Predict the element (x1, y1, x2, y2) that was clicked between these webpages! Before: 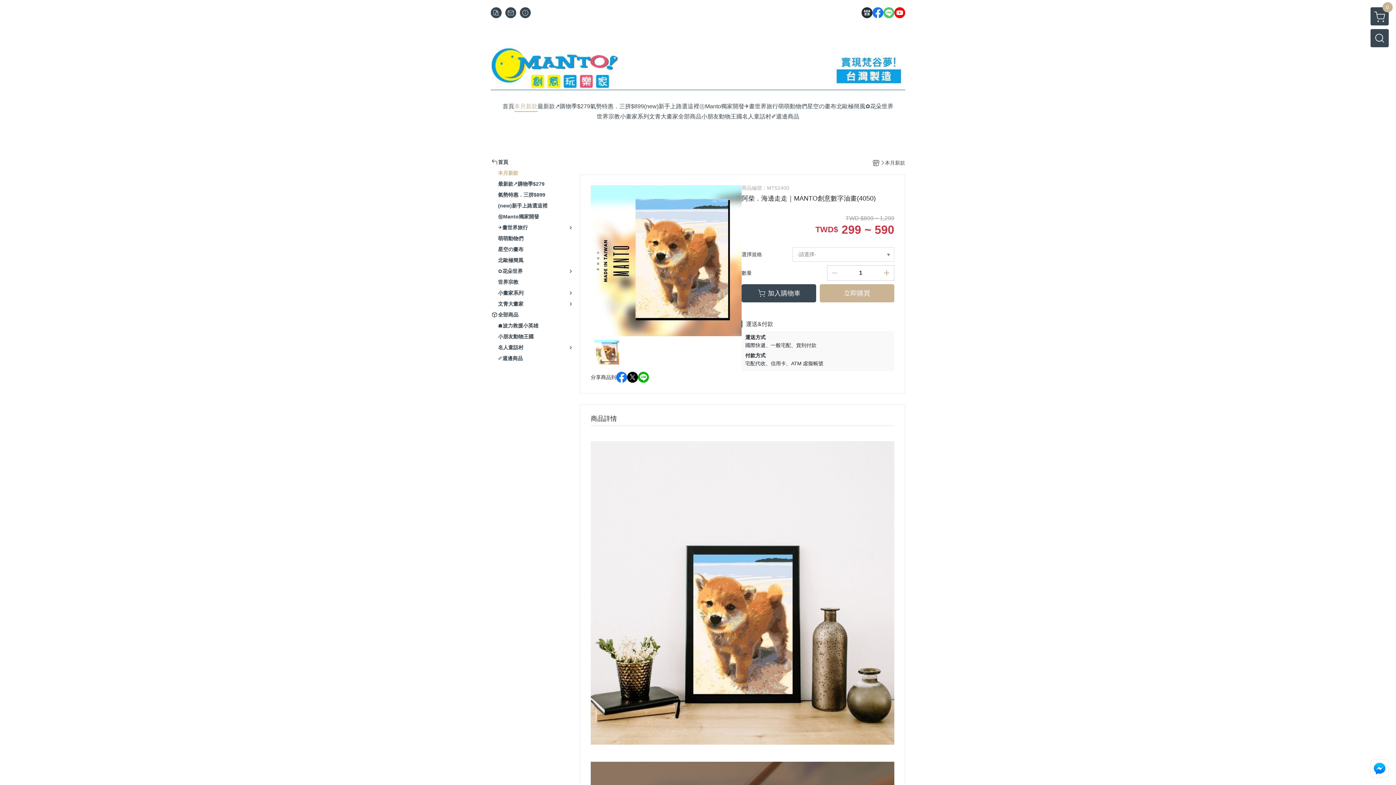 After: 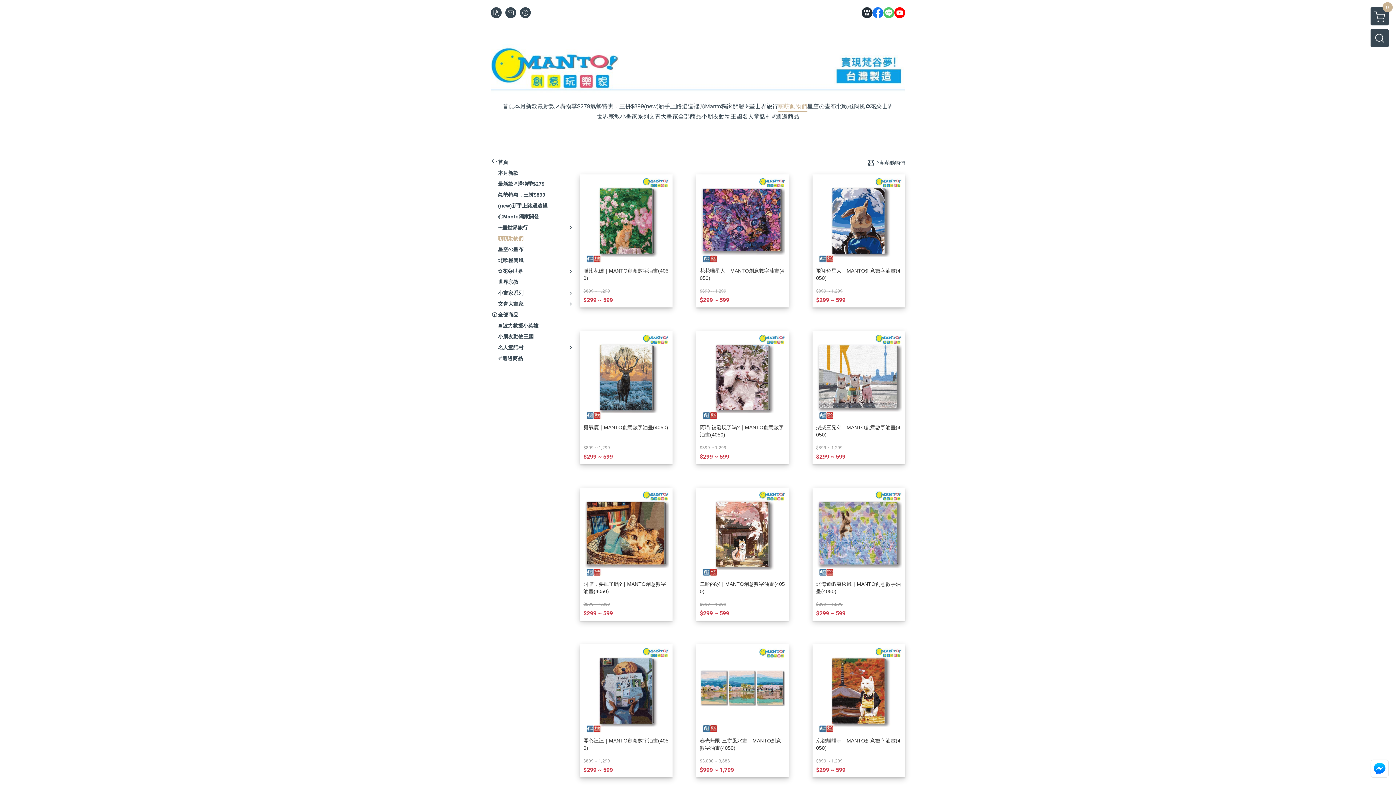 Action: bbox: (498, 234, 523, 242) label: 萌萌動物們